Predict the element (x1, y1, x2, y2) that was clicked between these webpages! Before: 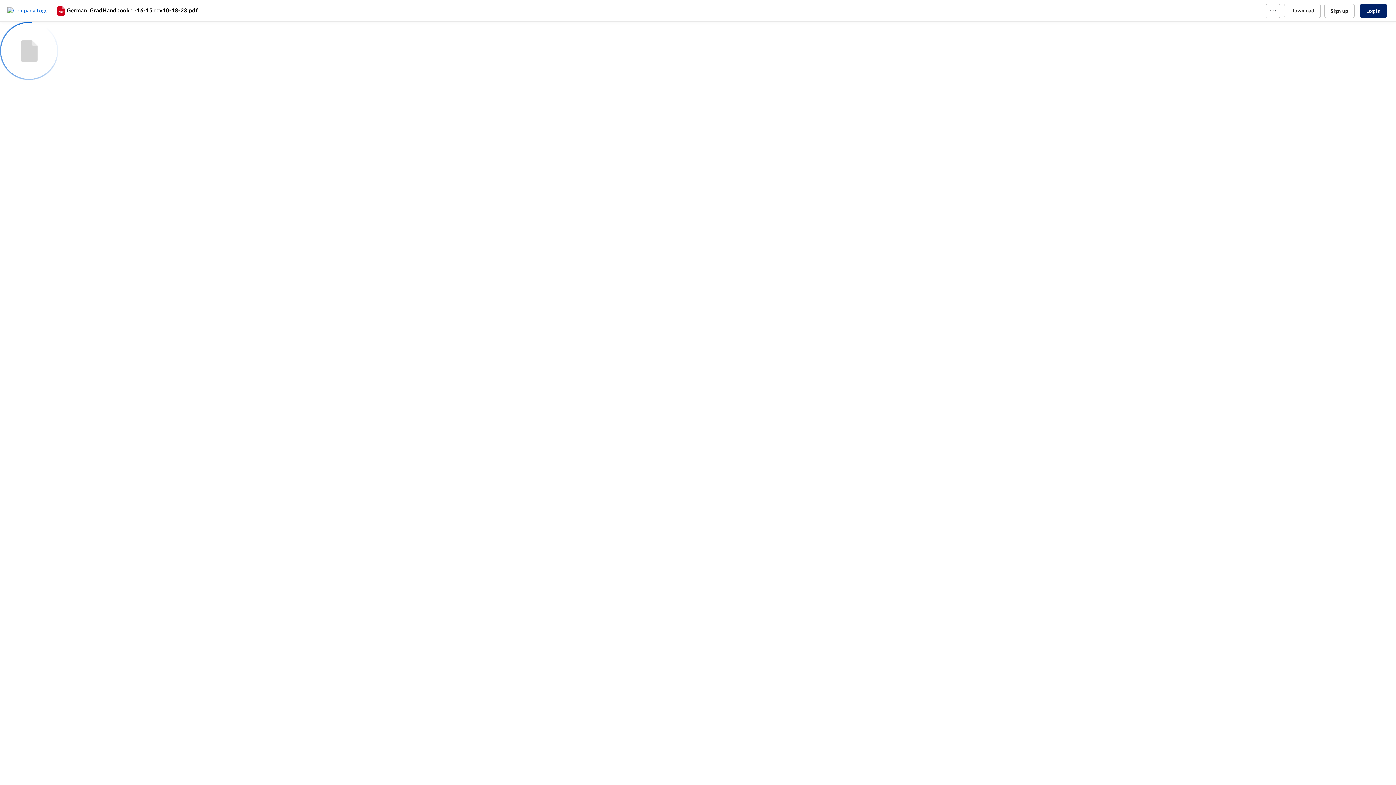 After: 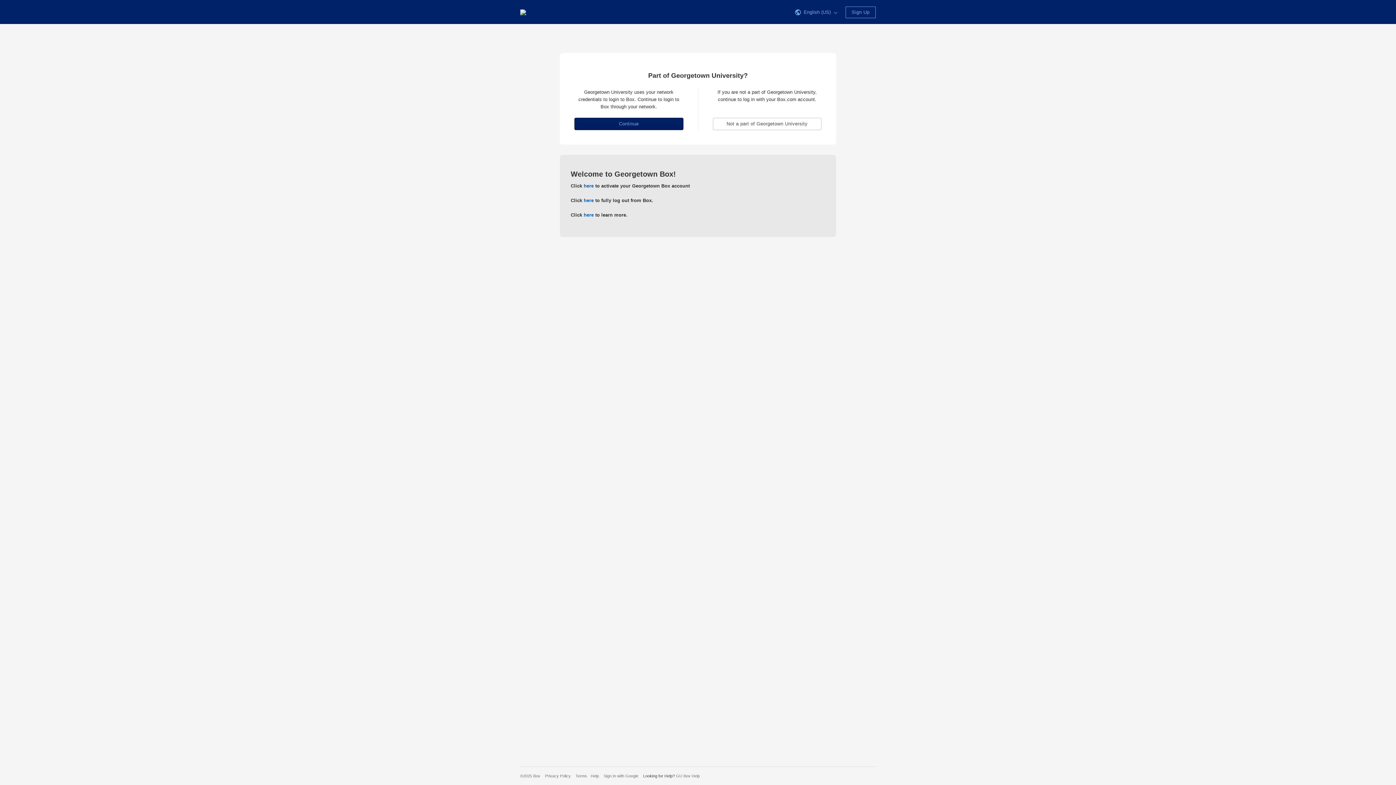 Action: label: Log in bbox: (1360, 3, 1387, 18)